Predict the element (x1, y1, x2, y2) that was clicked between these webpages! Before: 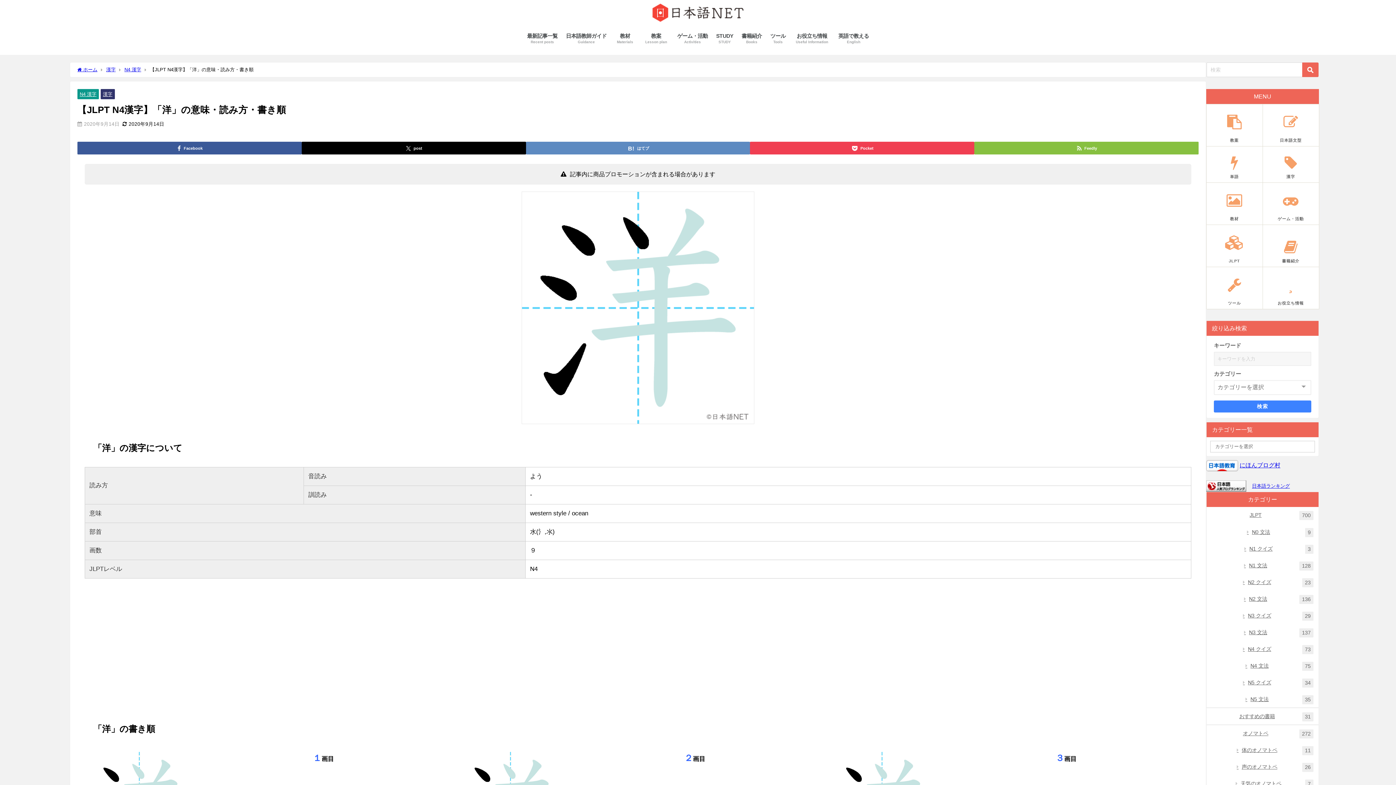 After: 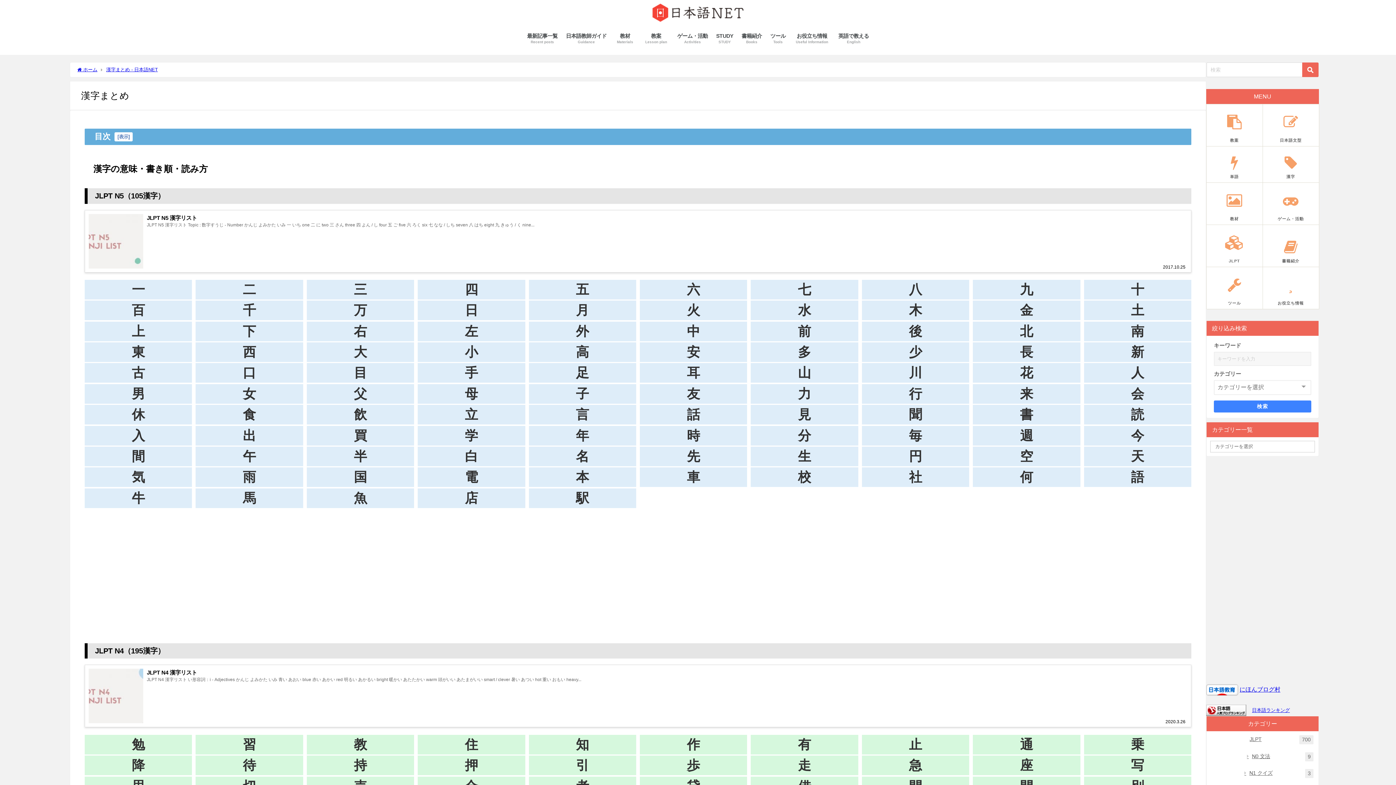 Action: bbox: (1262, 149, 1319, 182) label: 漢字